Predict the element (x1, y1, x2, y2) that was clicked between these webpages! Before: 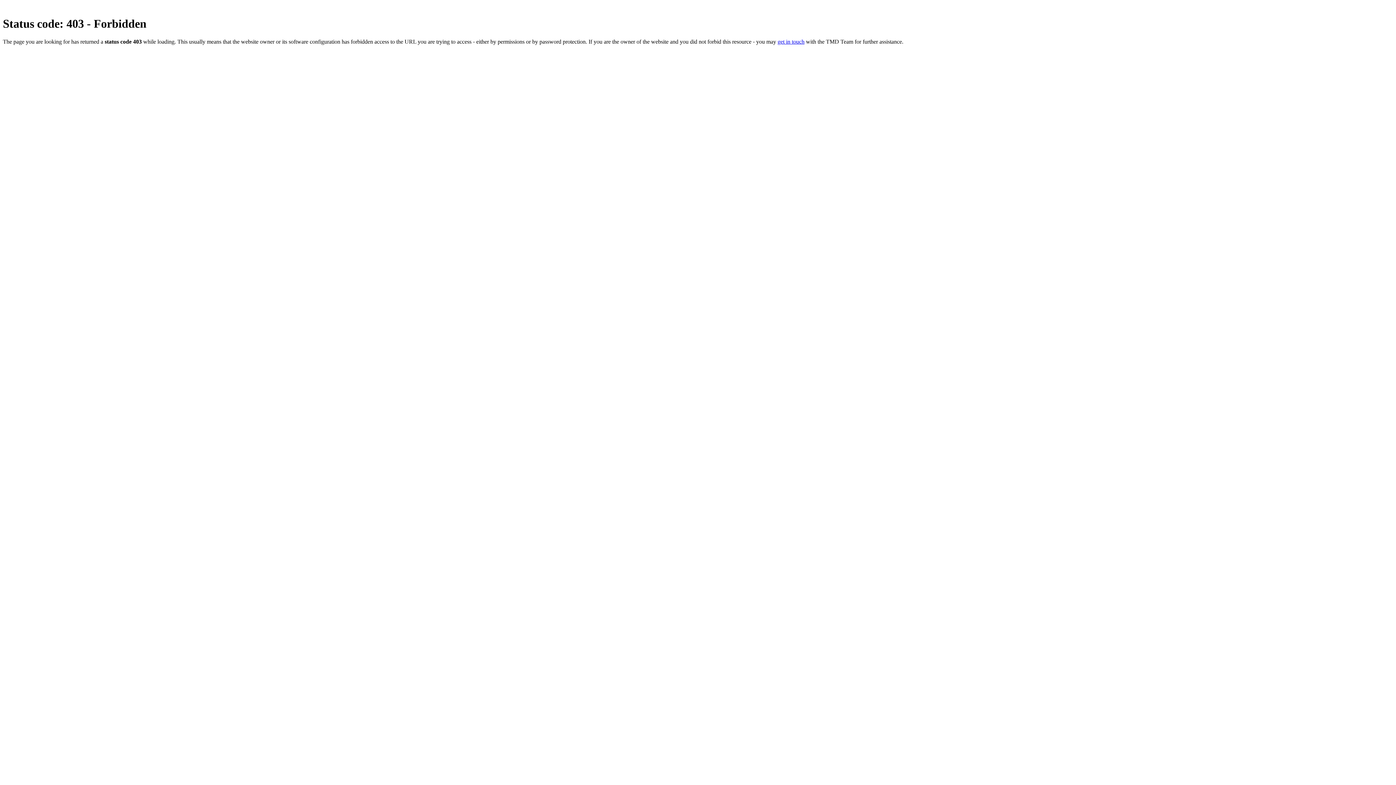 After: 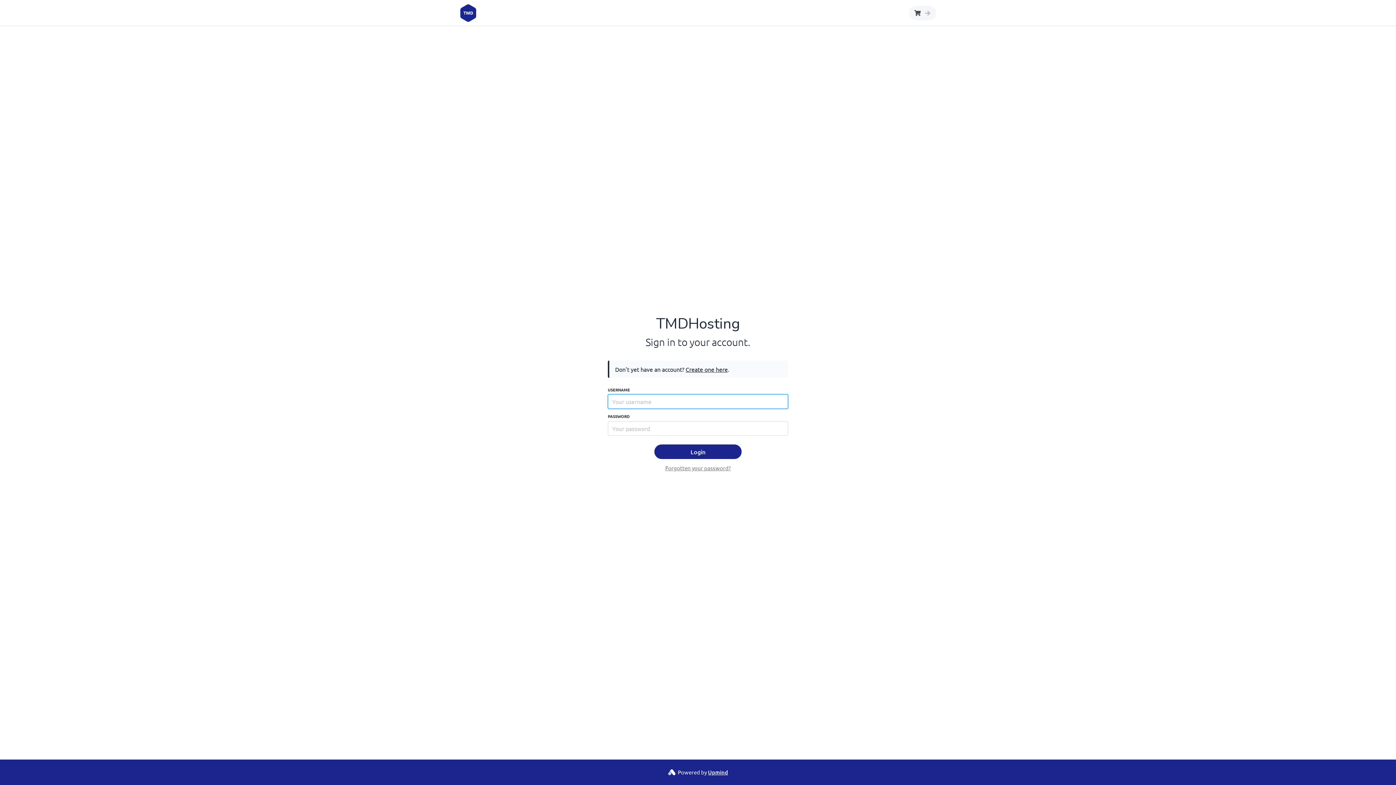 Action: bbox: (777, 38, 804, 44) label: get in touch